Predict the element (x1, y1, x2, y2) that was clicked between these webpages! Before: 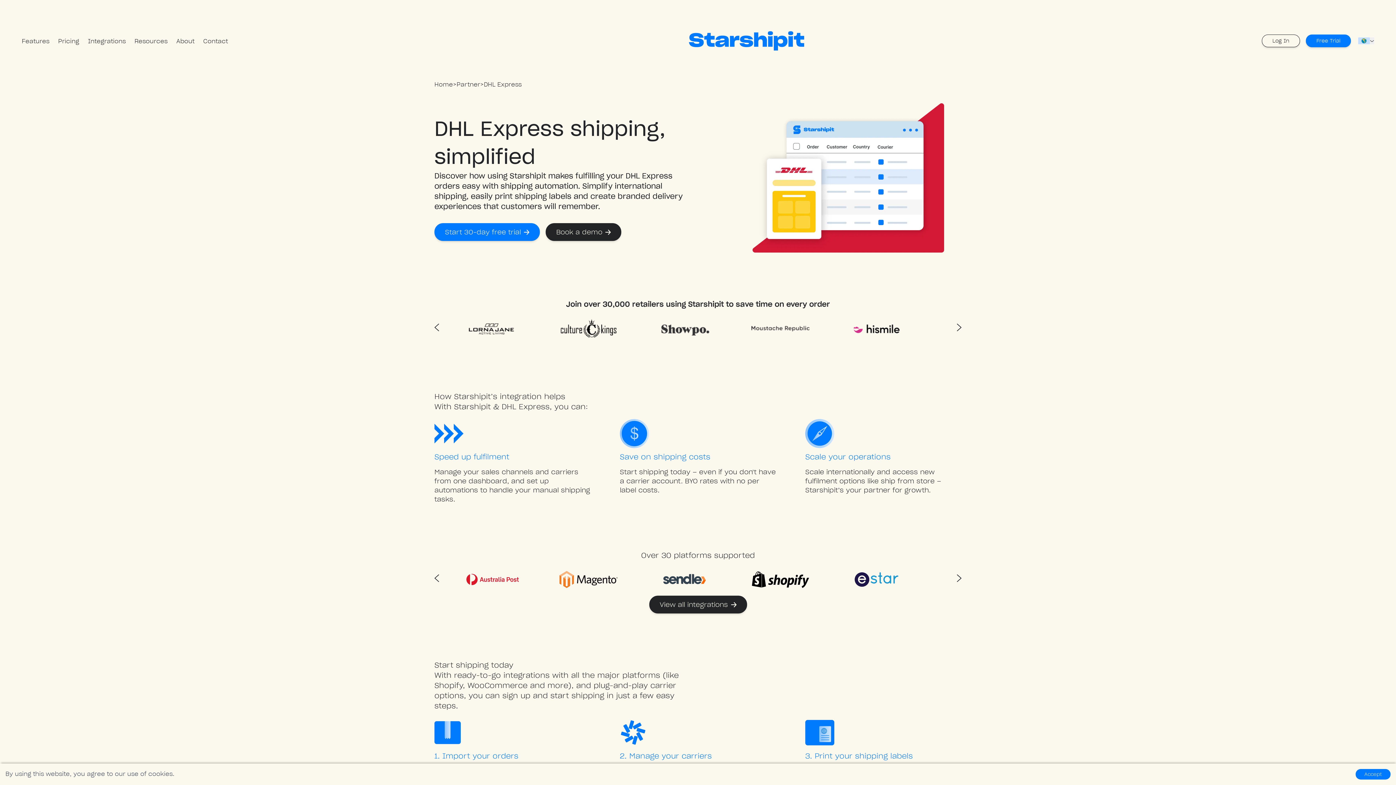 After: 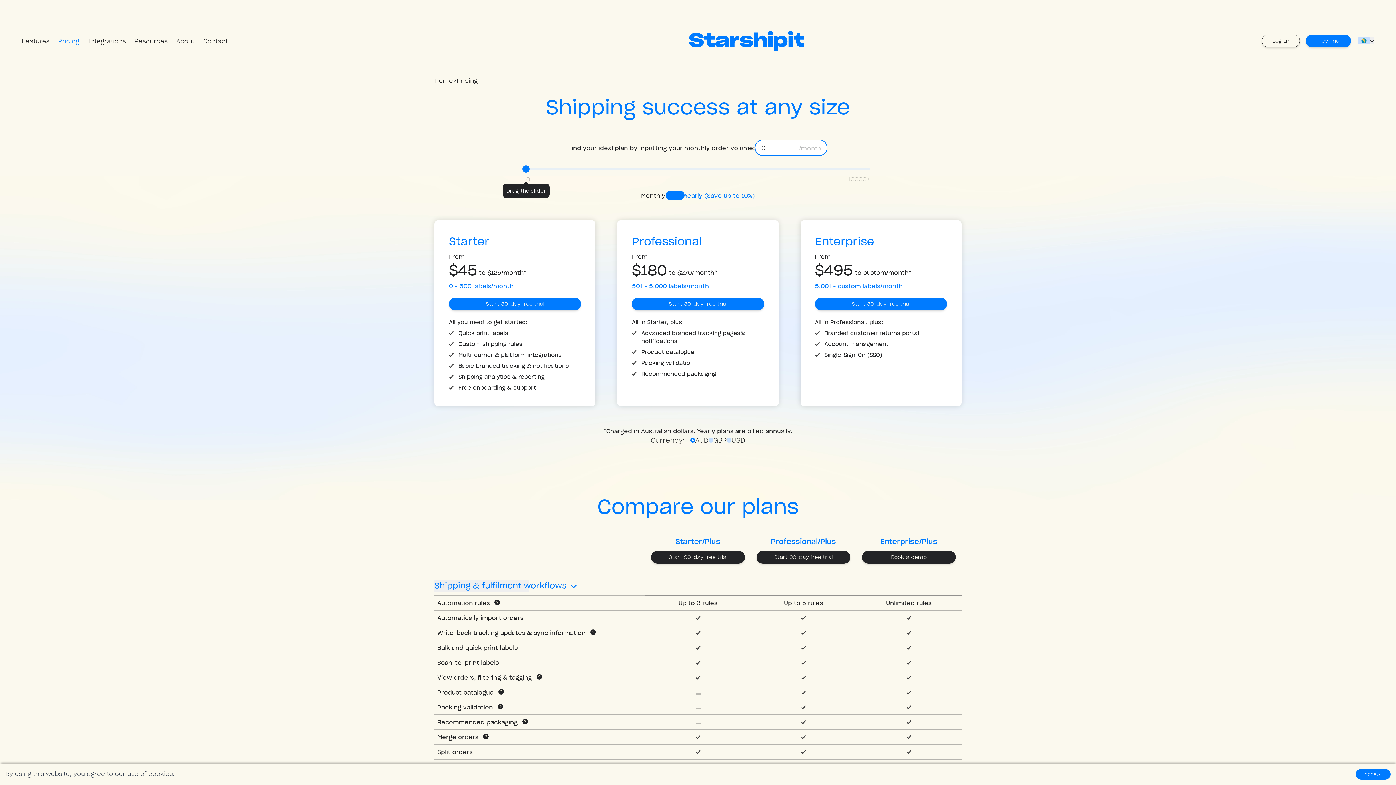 Action: label: Pricing bbox: (58, 37, 79, 44)